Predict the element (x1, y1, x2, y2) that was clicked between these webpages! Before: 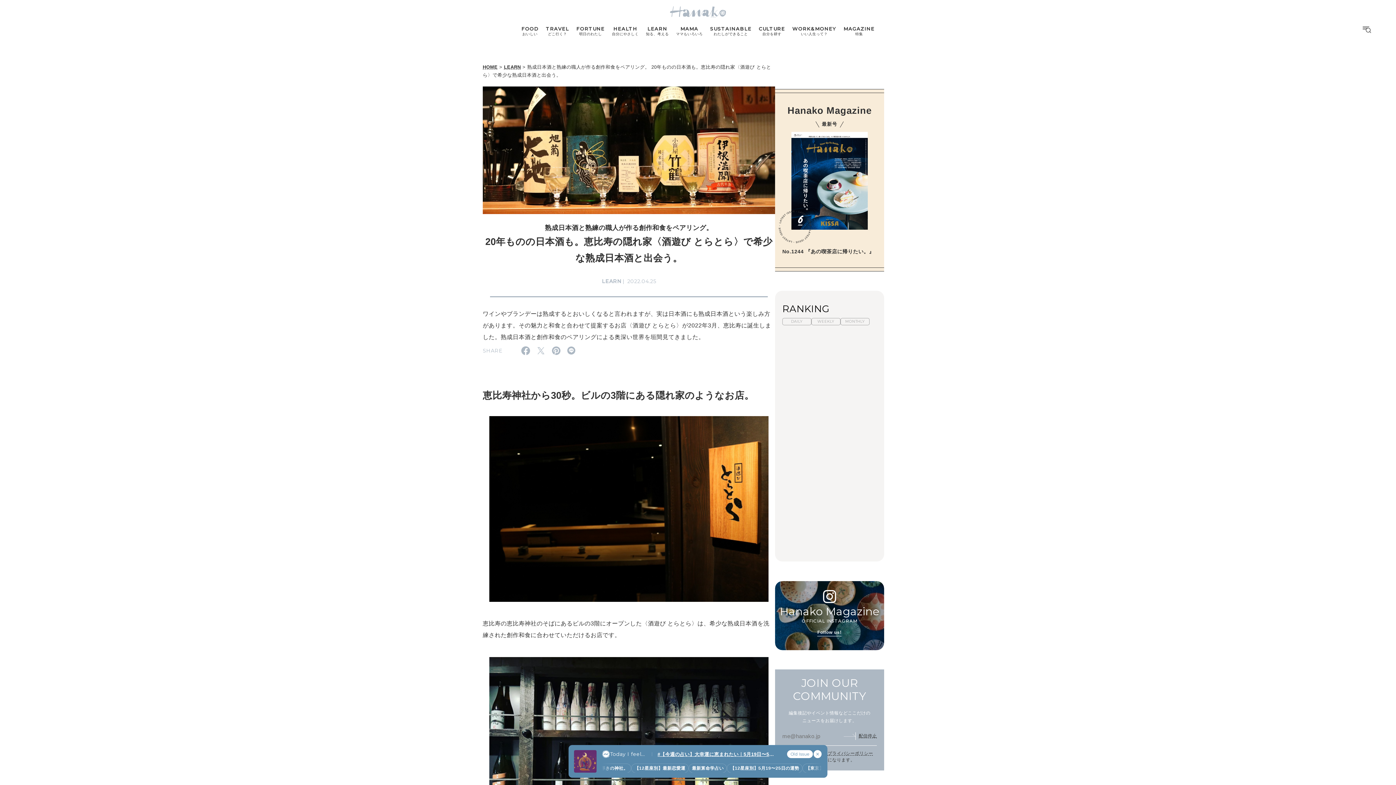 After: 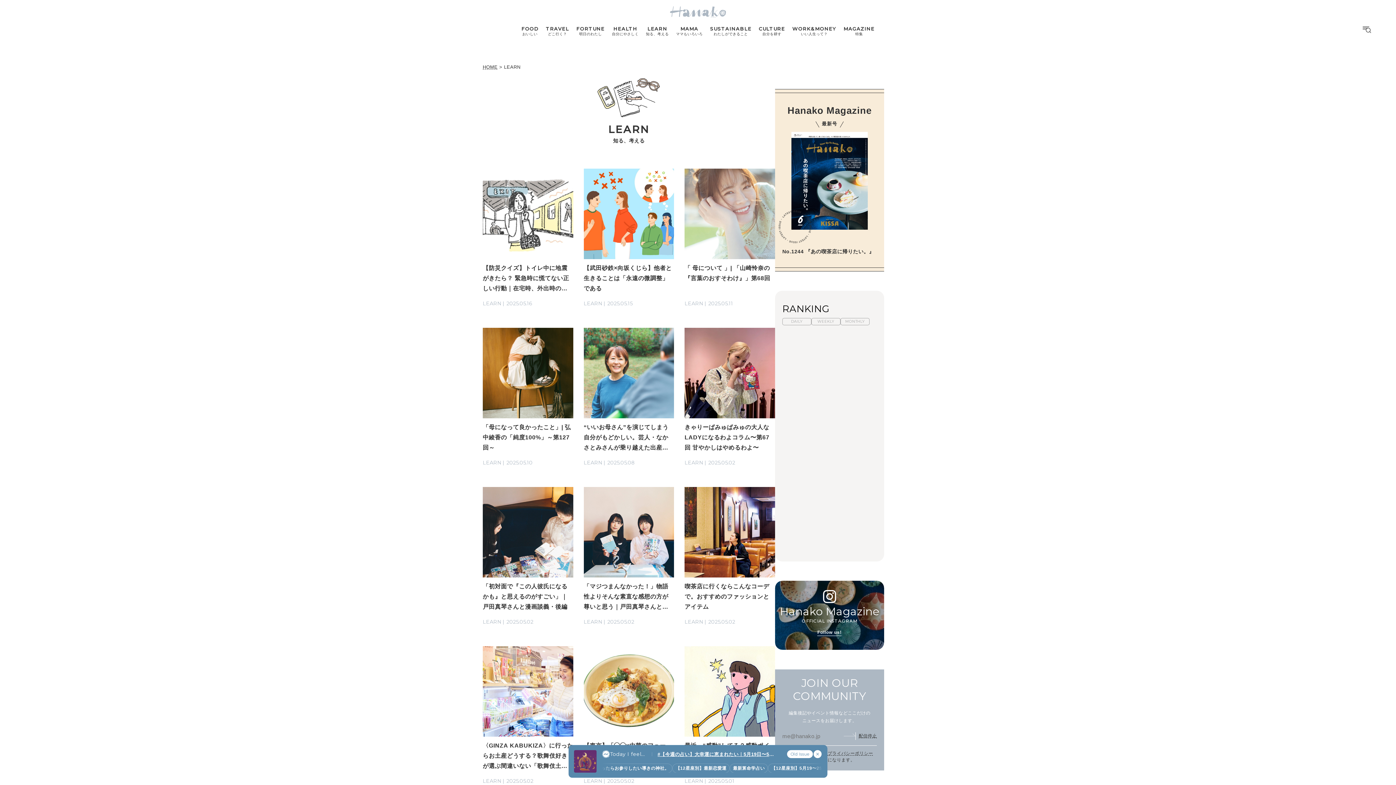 Action: label: LEARN bbox: (602, 278, 621, 284)